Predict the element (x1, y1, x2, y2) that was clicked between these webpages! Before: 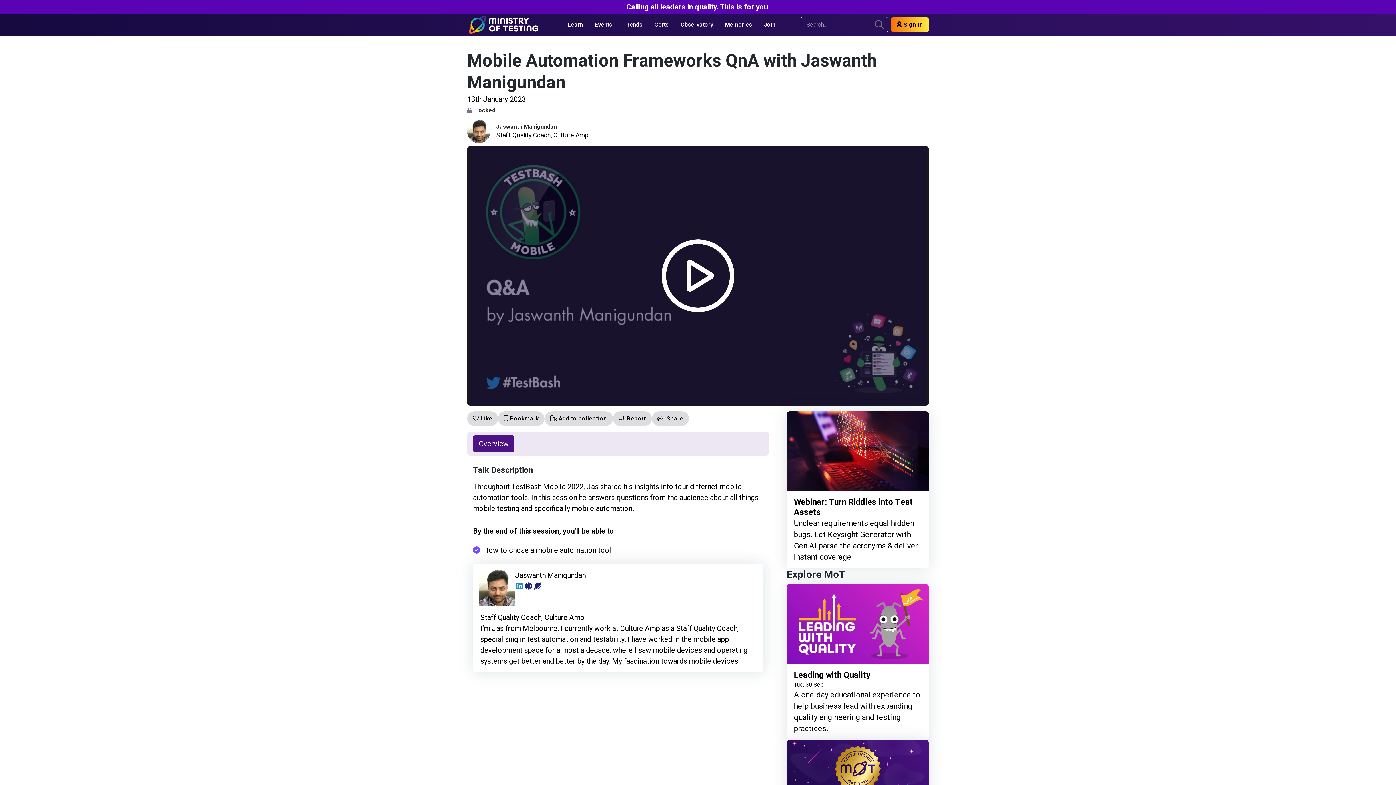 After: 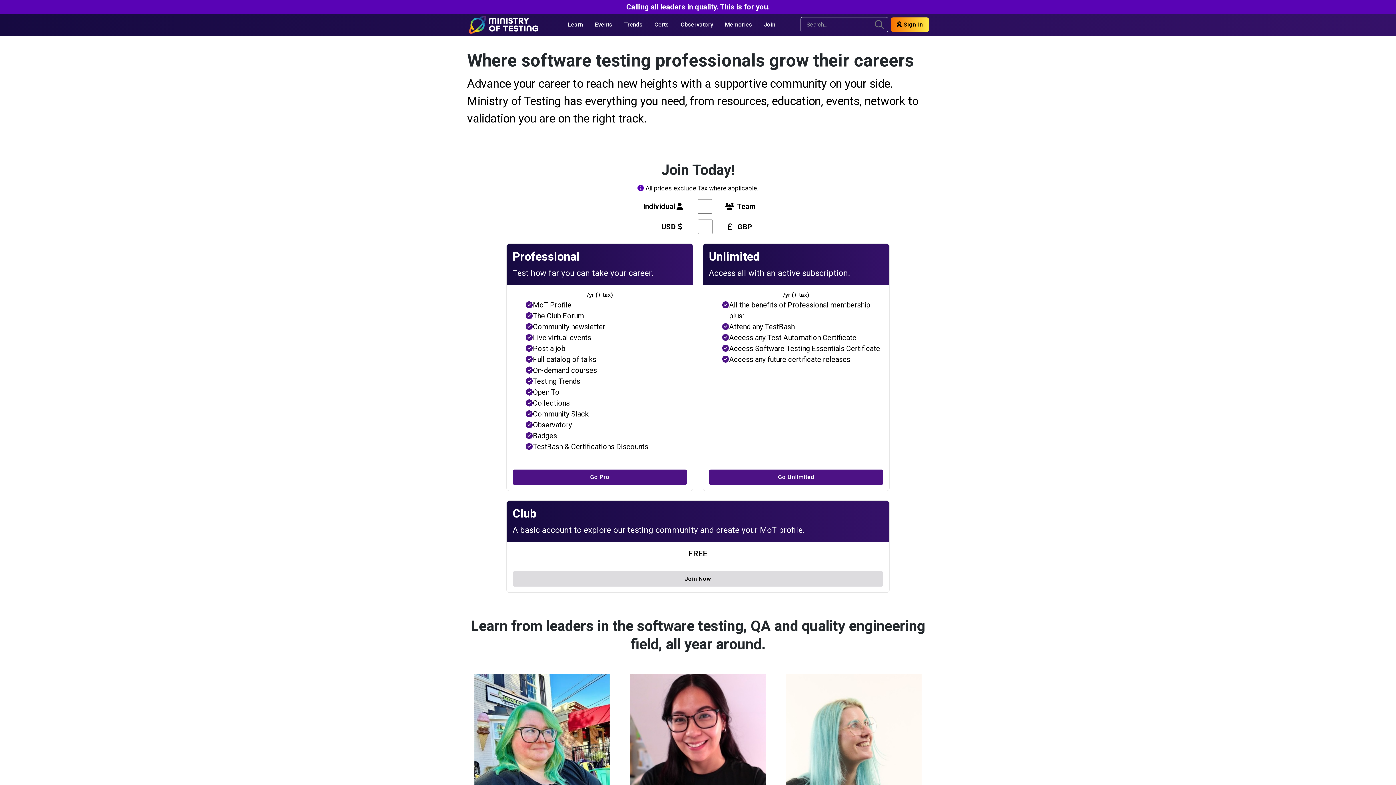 Action: label: Join bbox: (758, 16, 781, 33)